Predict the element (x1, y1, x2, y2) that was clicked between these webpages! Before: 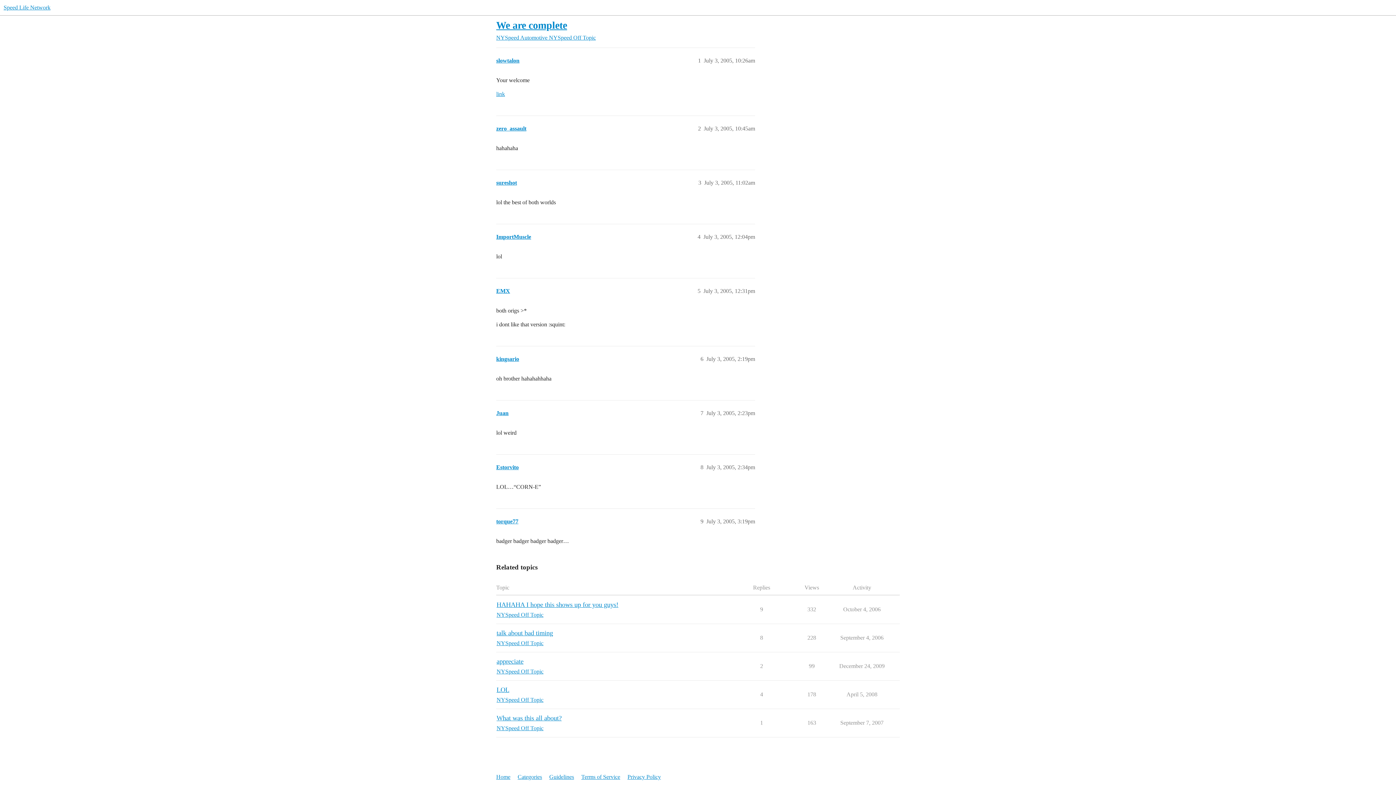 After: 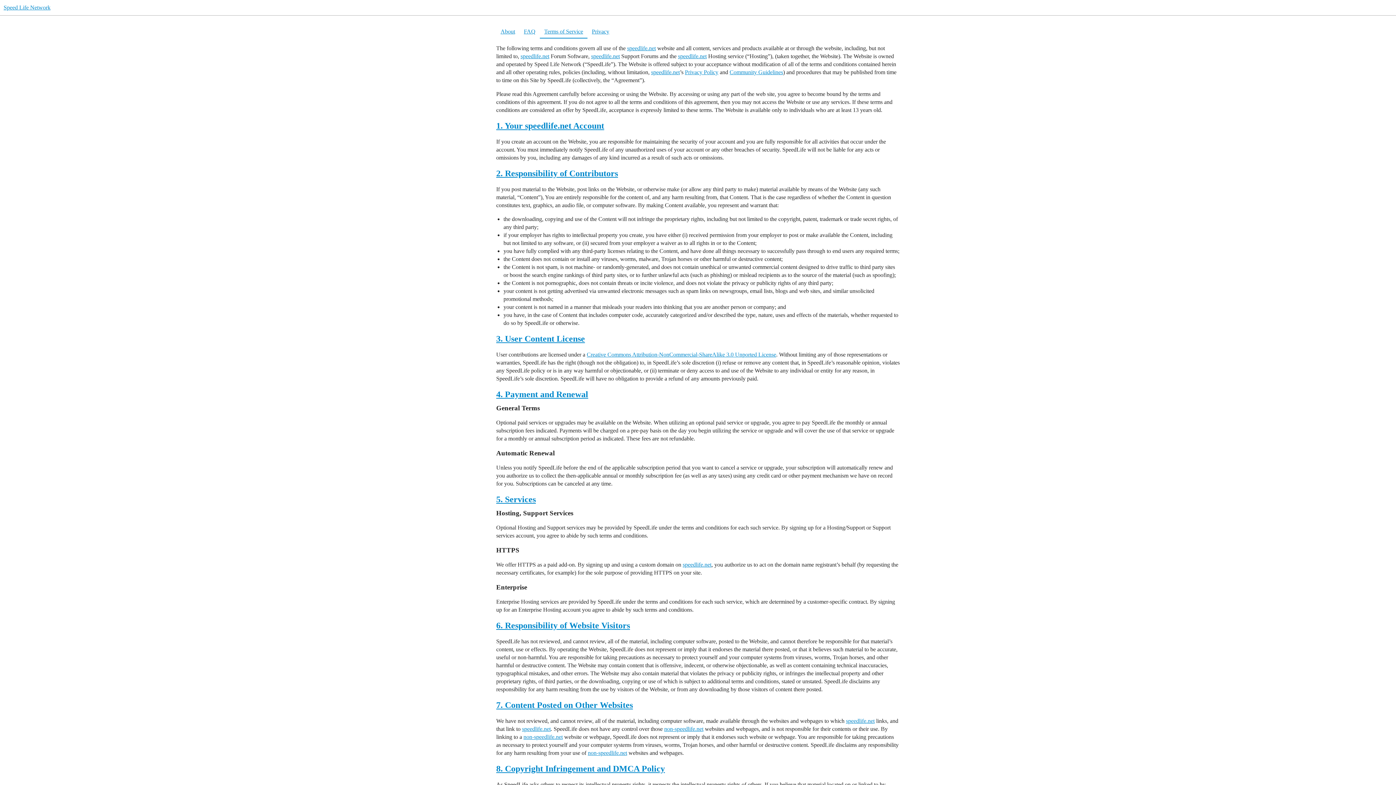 Action: bbox: (581, 770, 626, 784) label: Terms of Service